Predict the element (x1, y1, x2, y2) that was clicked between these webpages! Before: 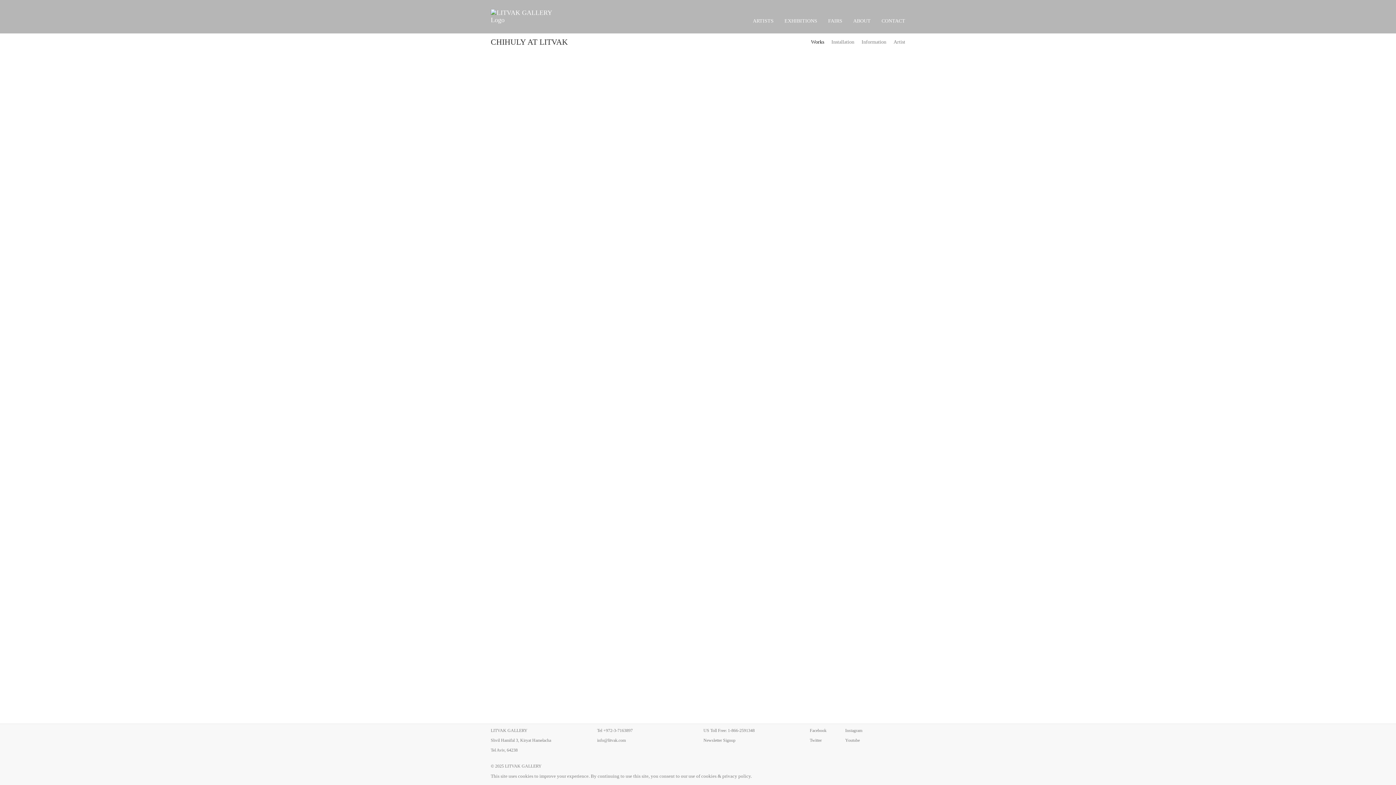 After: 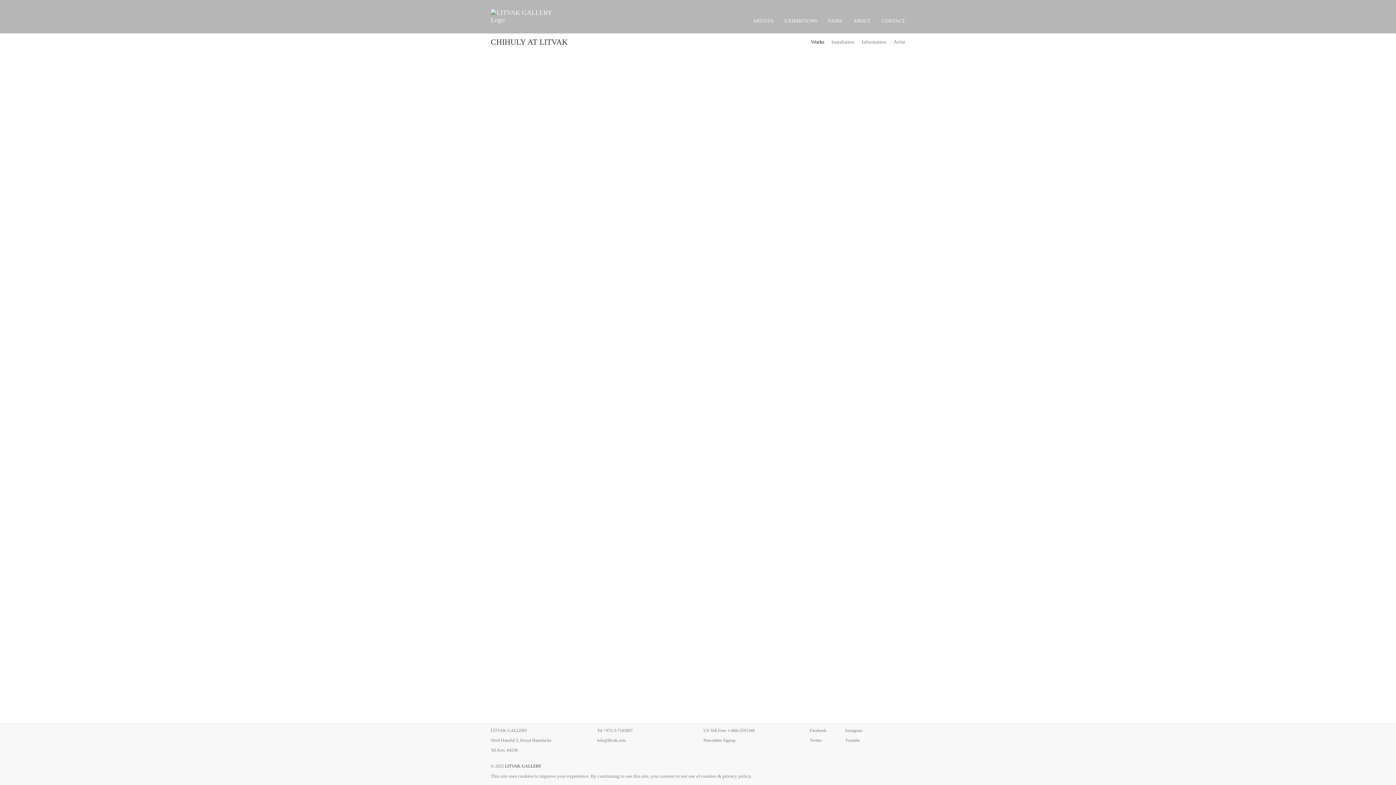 Action: bbox: (505, 764, 541, 769) label: LITVAK GALLERY